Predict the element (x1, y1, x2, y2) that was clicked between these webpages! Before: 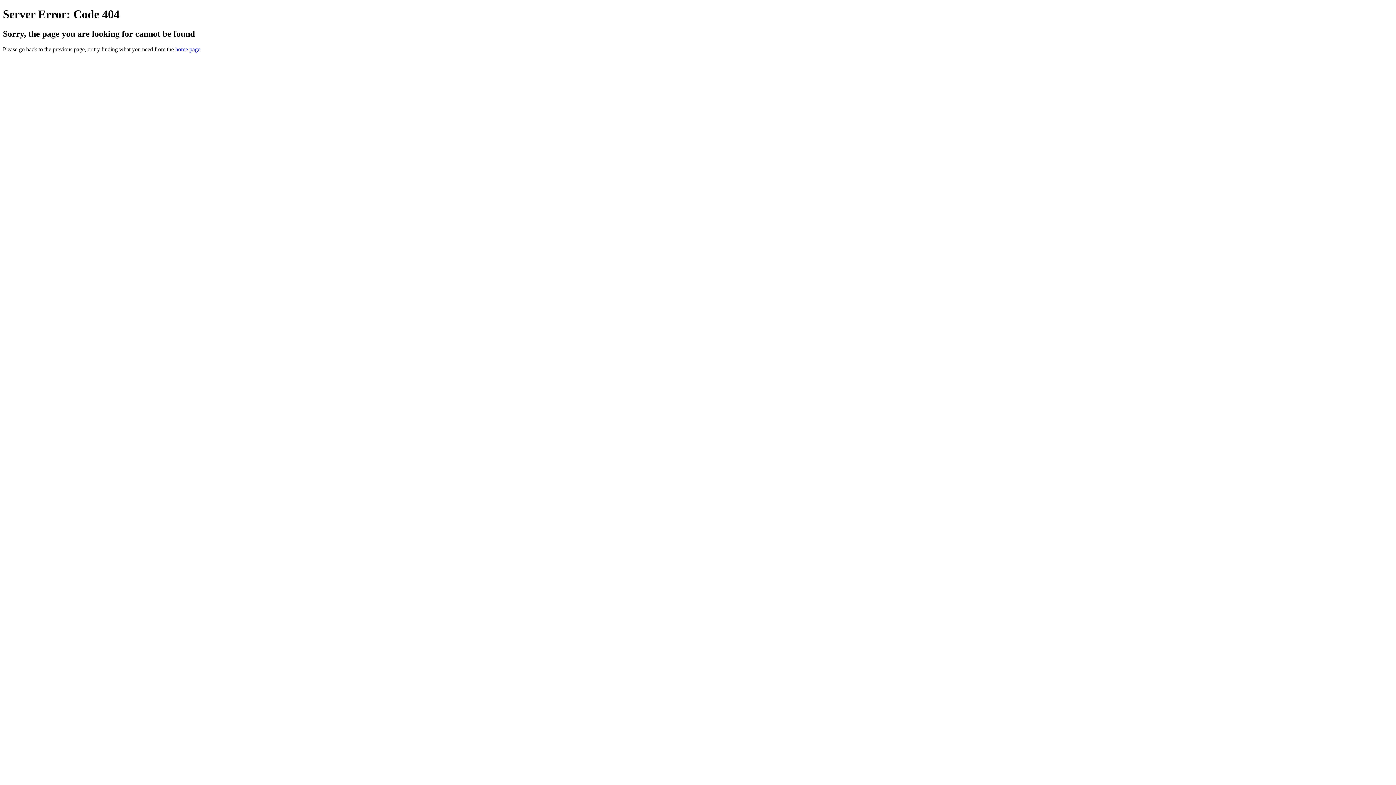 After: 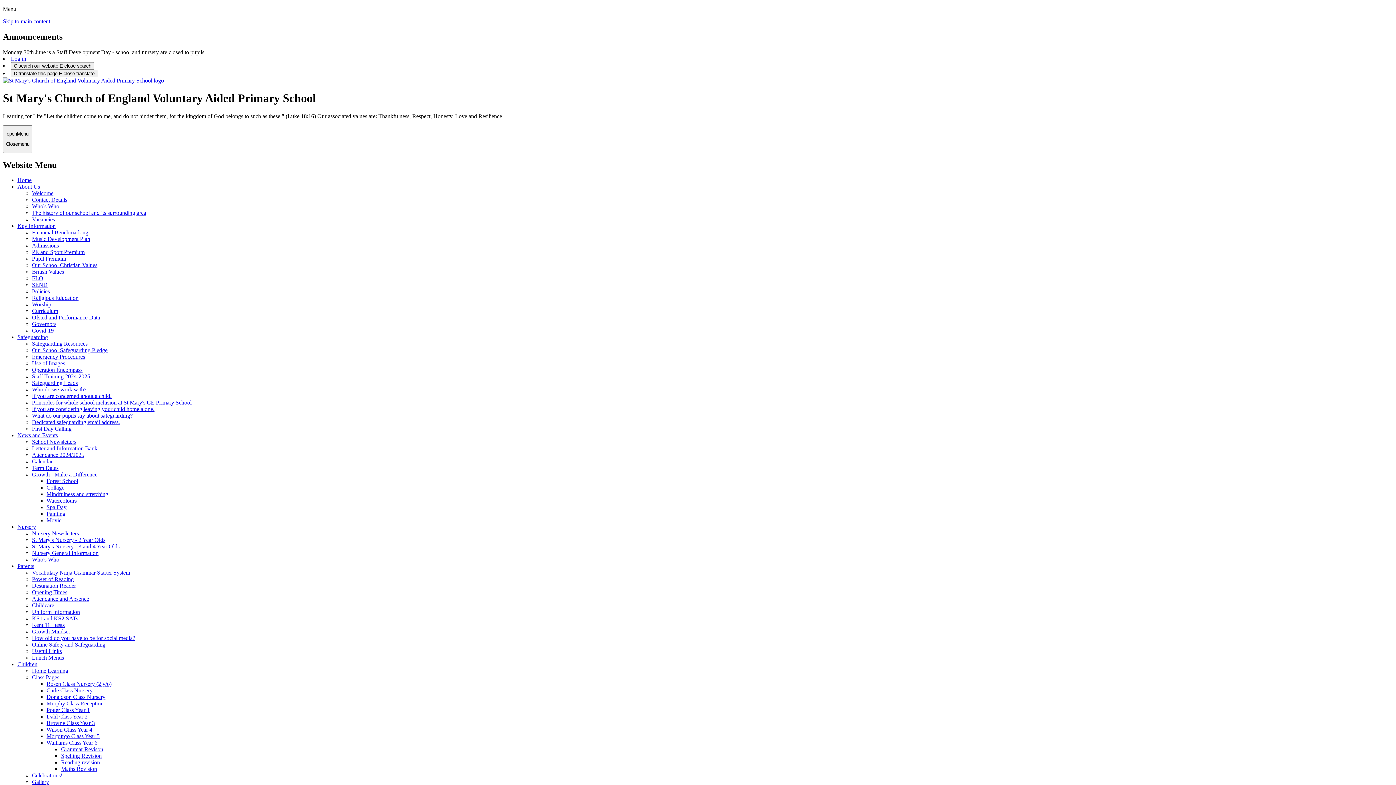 Action: label: home page bbox: (175, 46, 200, 52)